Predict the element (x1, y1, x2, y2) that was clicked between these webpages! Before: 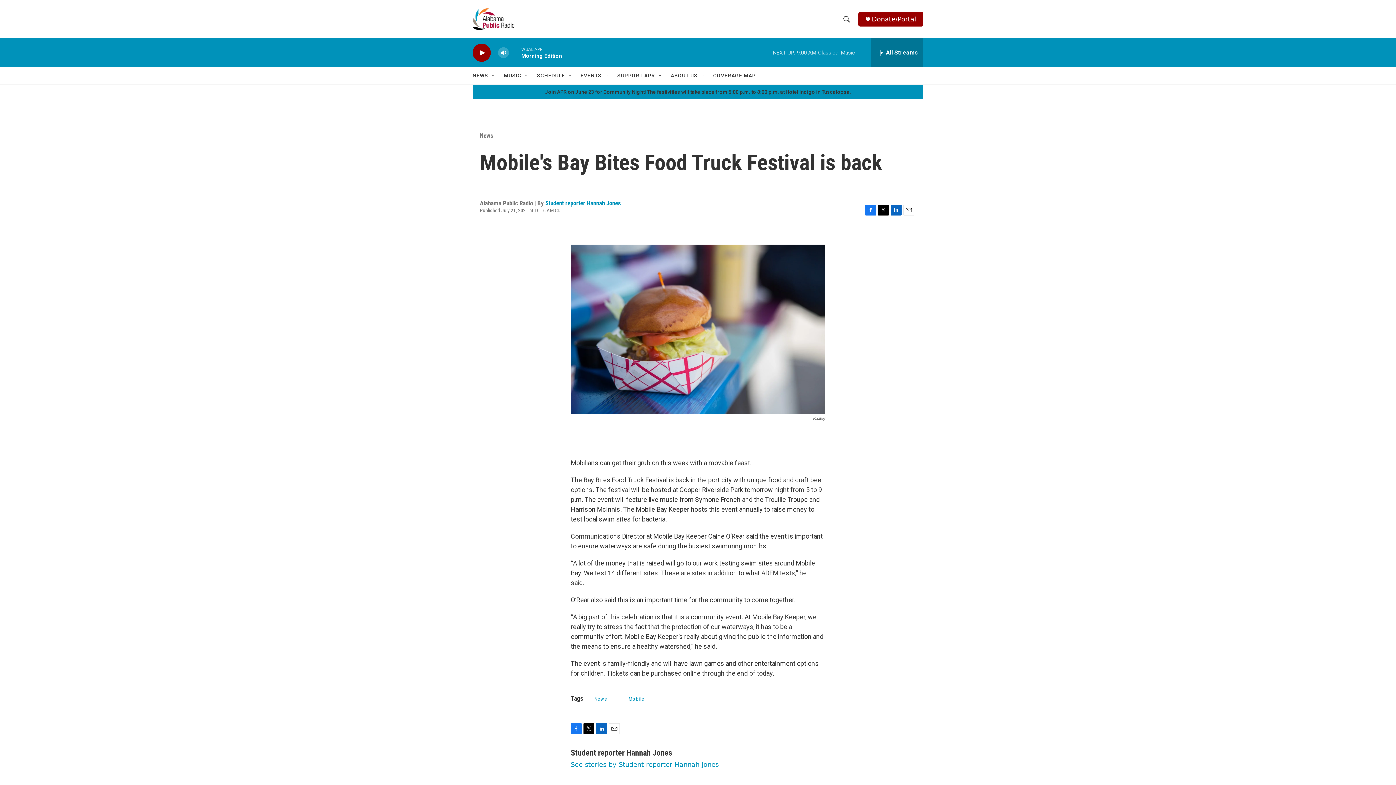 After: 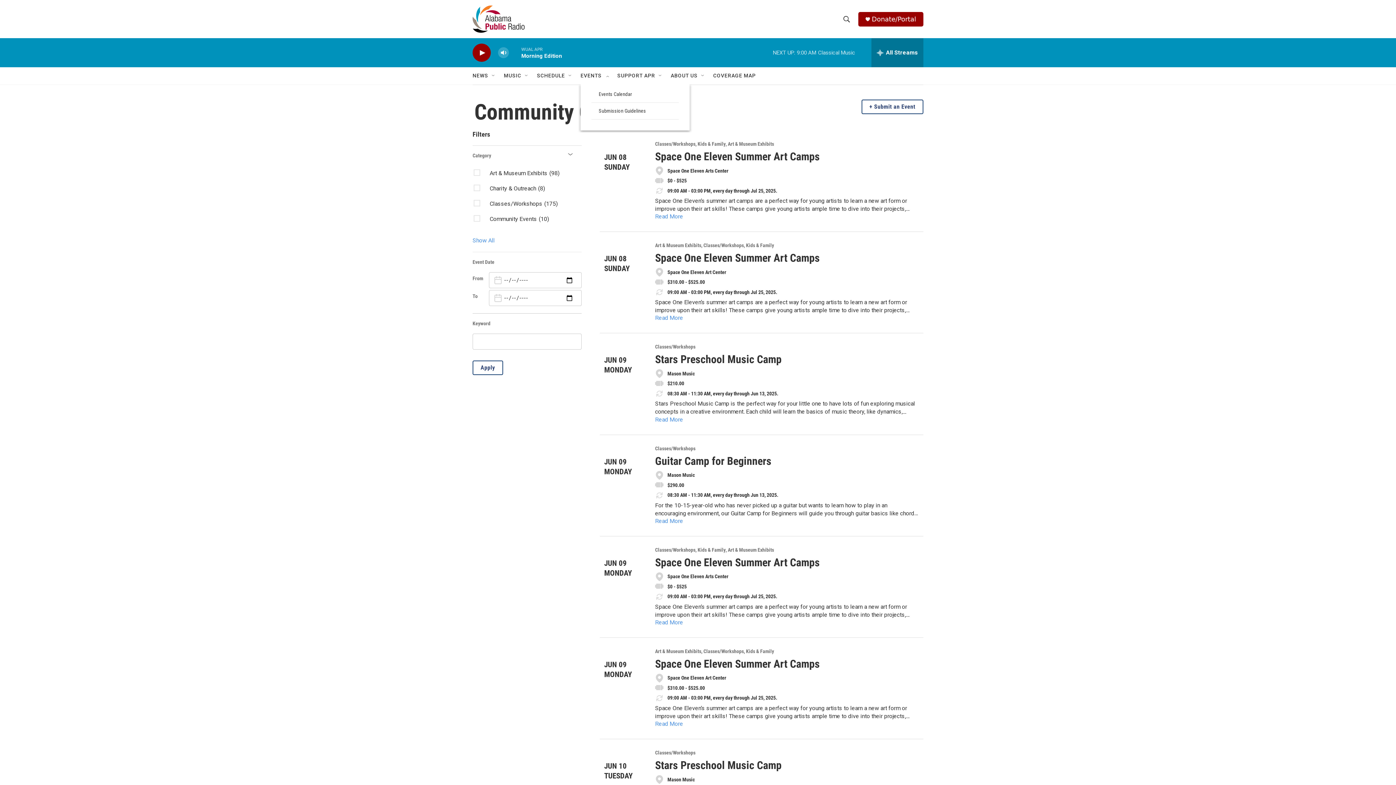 Action: label: EVENTS bbox: (580, 67, 601, 84)